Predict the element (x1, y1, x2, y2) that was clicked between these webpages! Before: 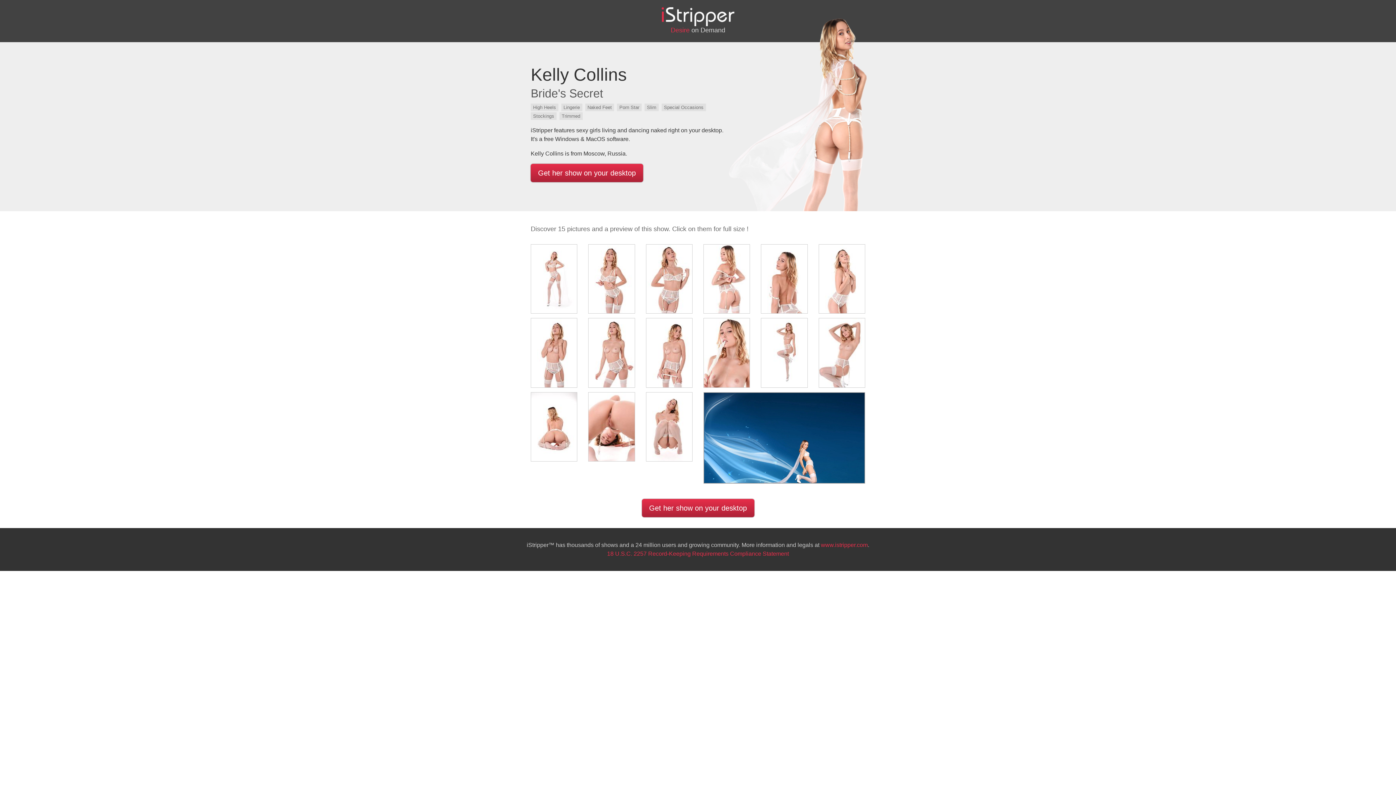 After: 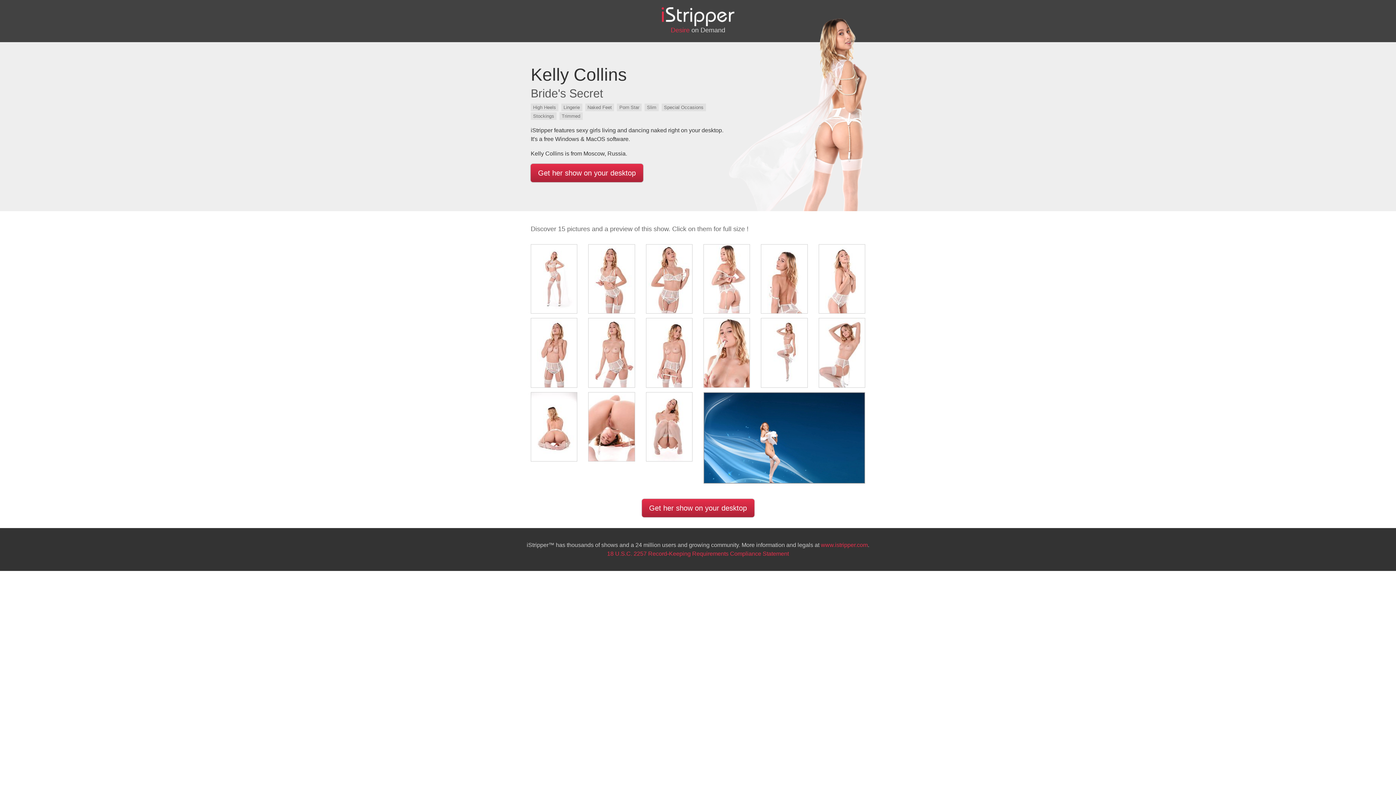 Action: bbox: (588, 392, 635, 461)